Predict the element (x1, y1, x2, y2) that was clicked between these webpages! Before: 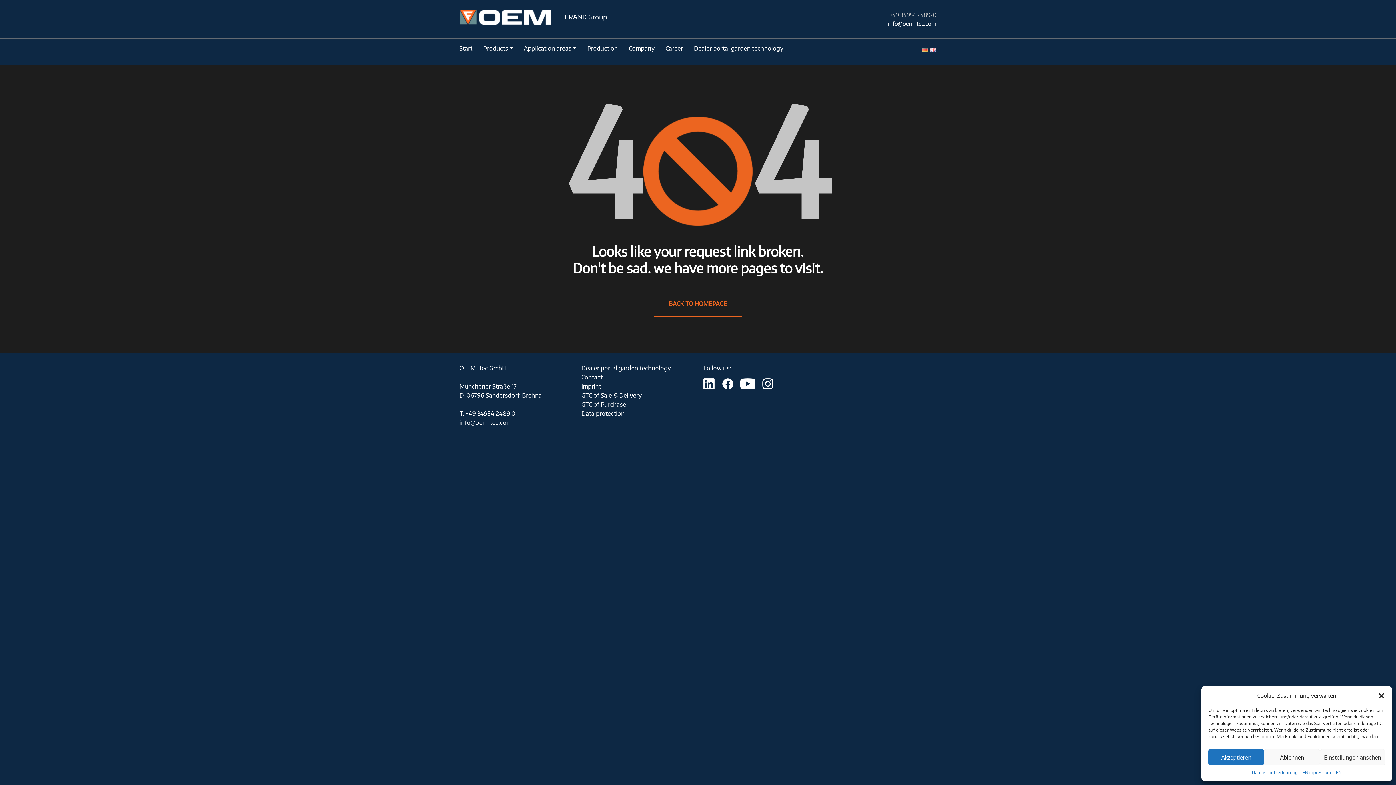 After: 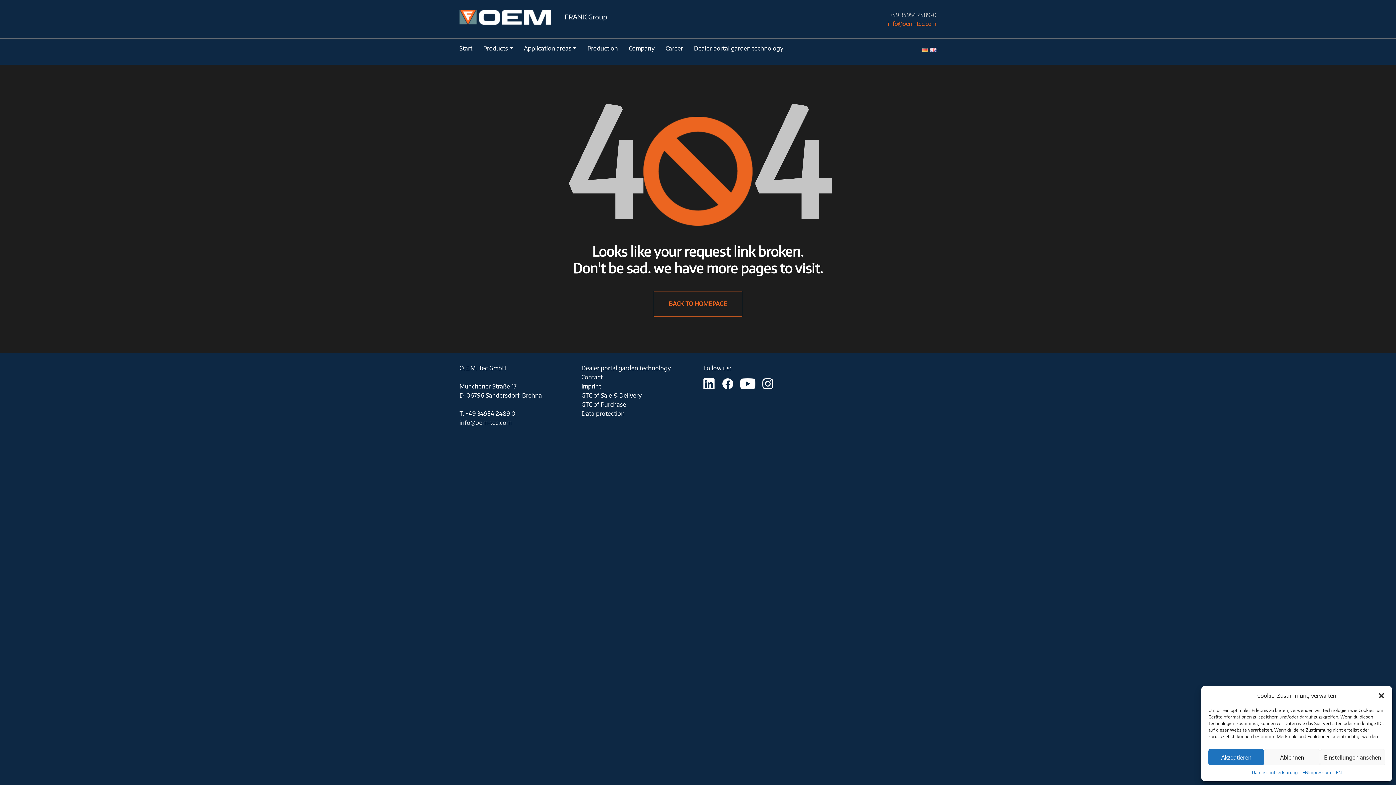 Action: label: info@oem-tec.com bbox: (887, 20, 936, 26)